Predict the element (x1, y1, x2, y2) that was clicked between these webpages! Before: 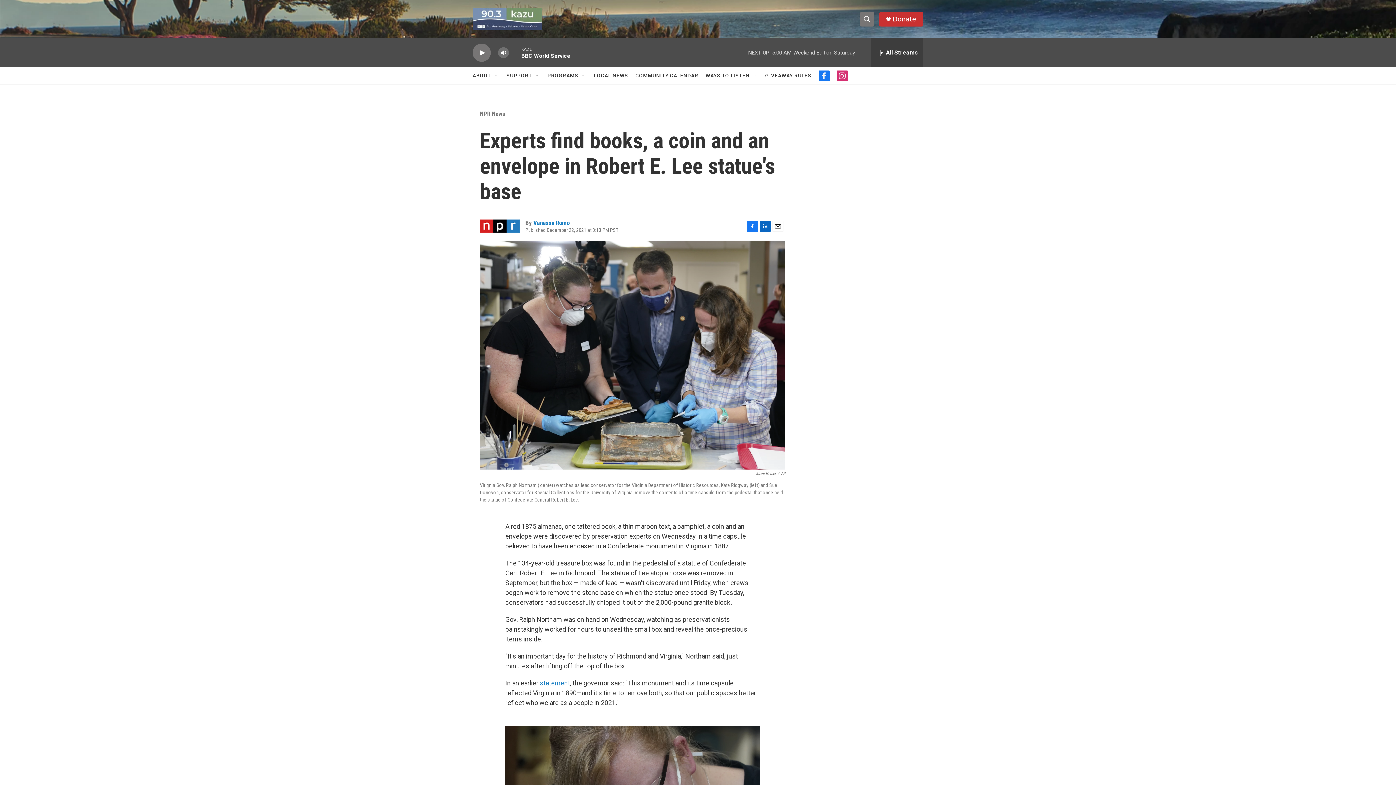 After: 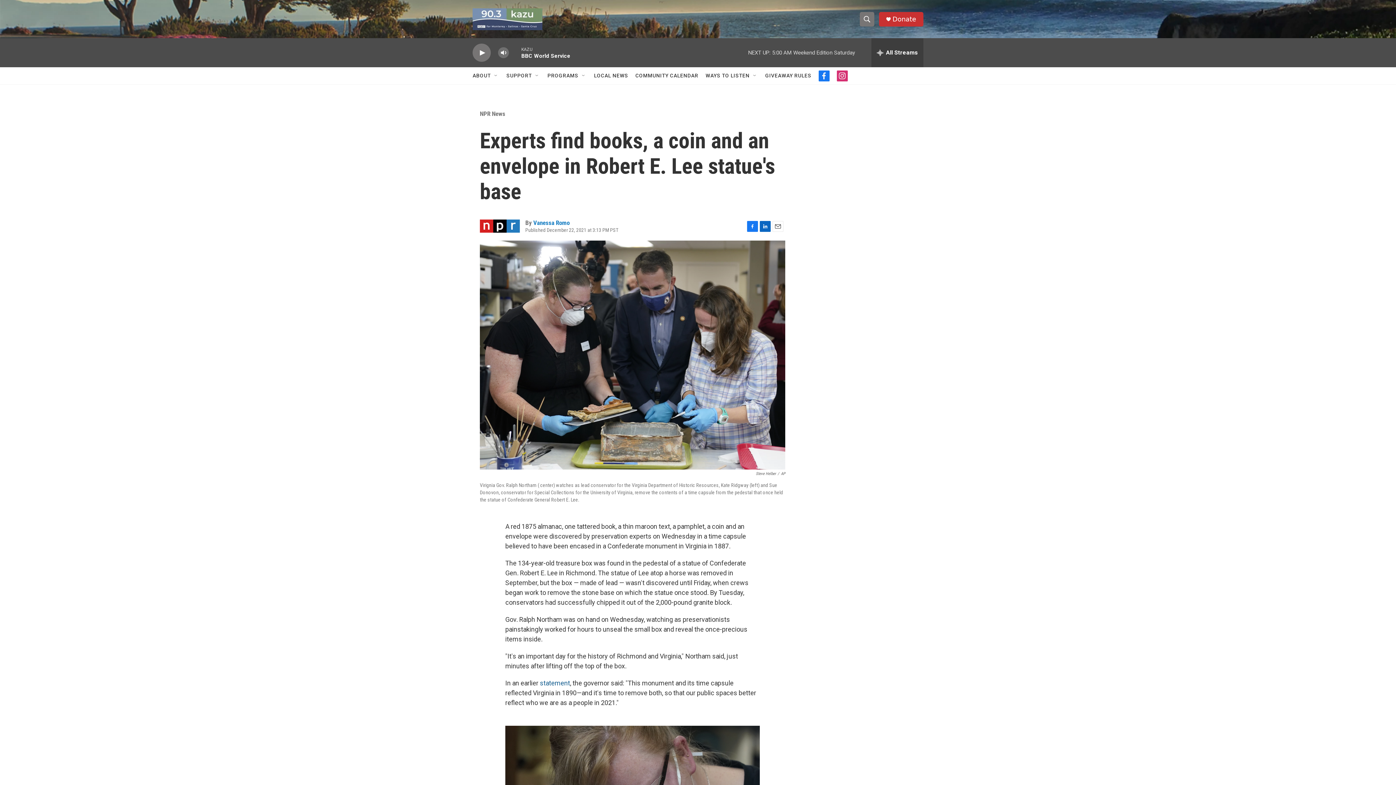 Action: label: statement bbox: (540, 679, 570, 687)